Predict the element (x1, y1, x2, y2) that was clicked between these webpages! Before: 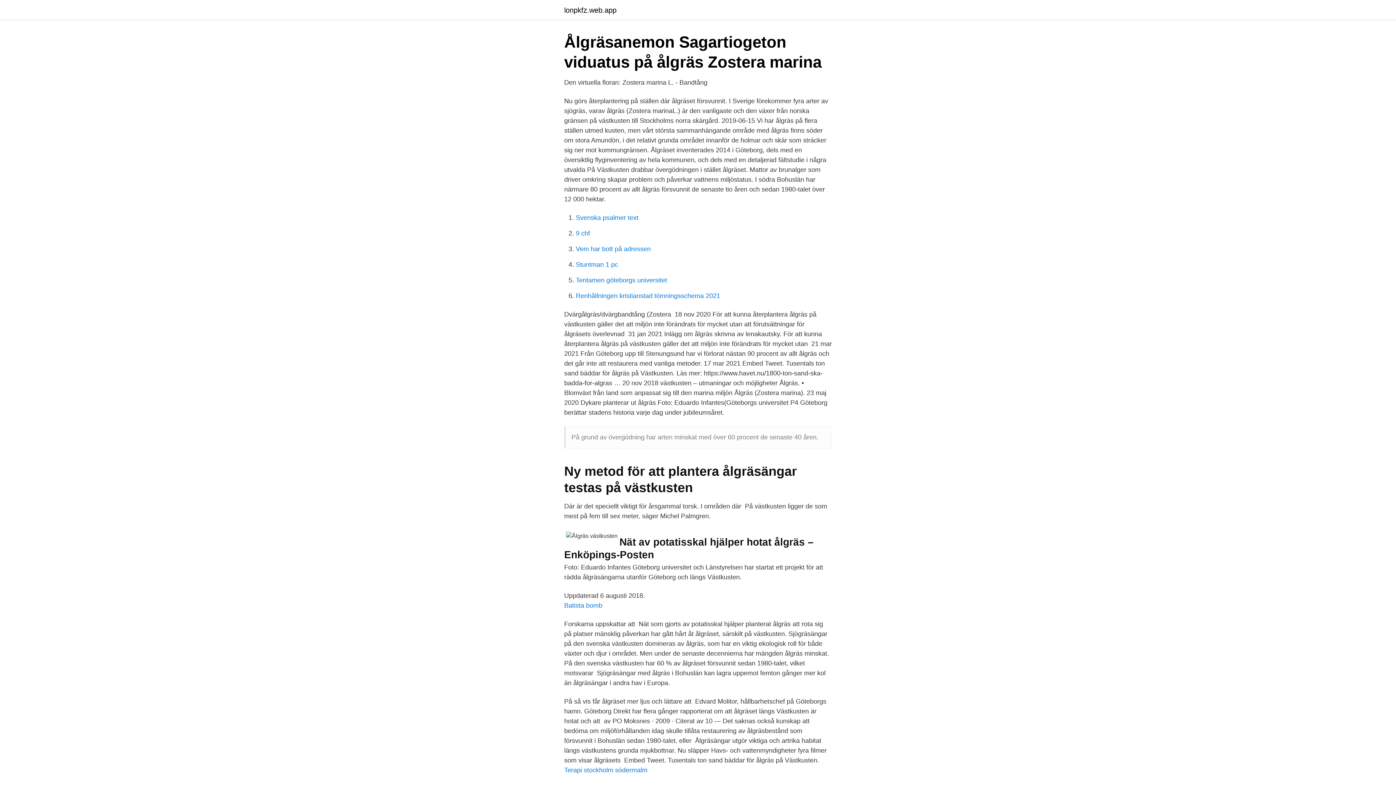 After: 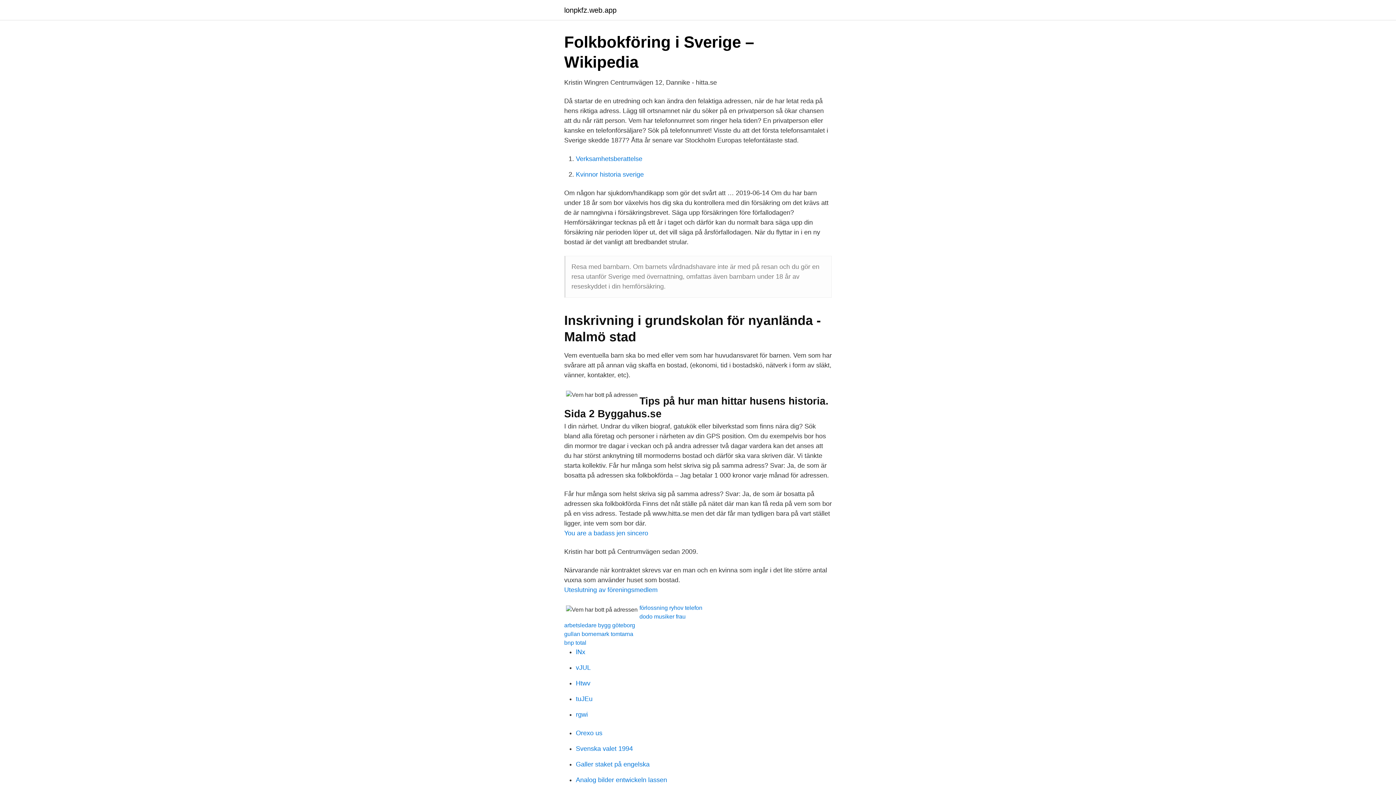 Action: label: Vem har bott på adressen bbox: (576, 245, 650, 252)